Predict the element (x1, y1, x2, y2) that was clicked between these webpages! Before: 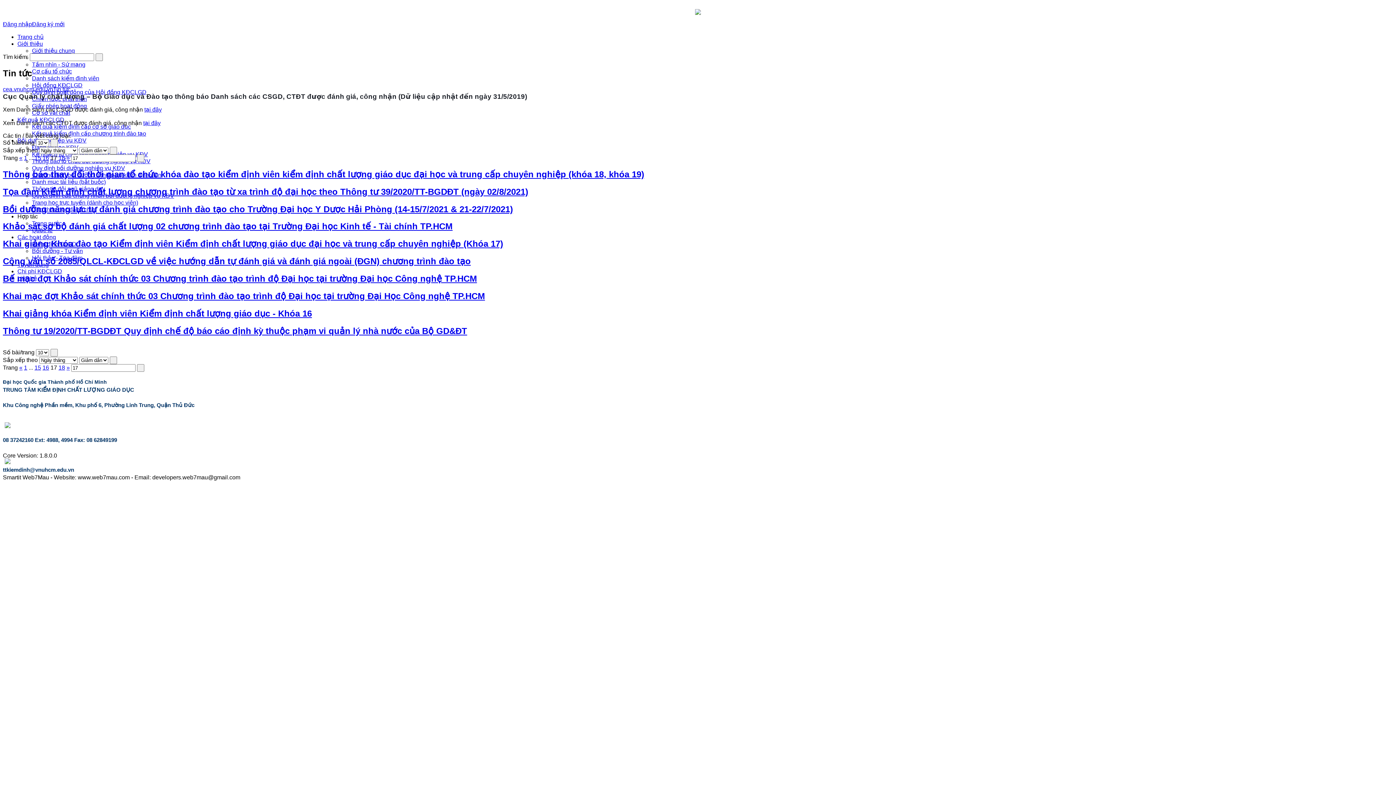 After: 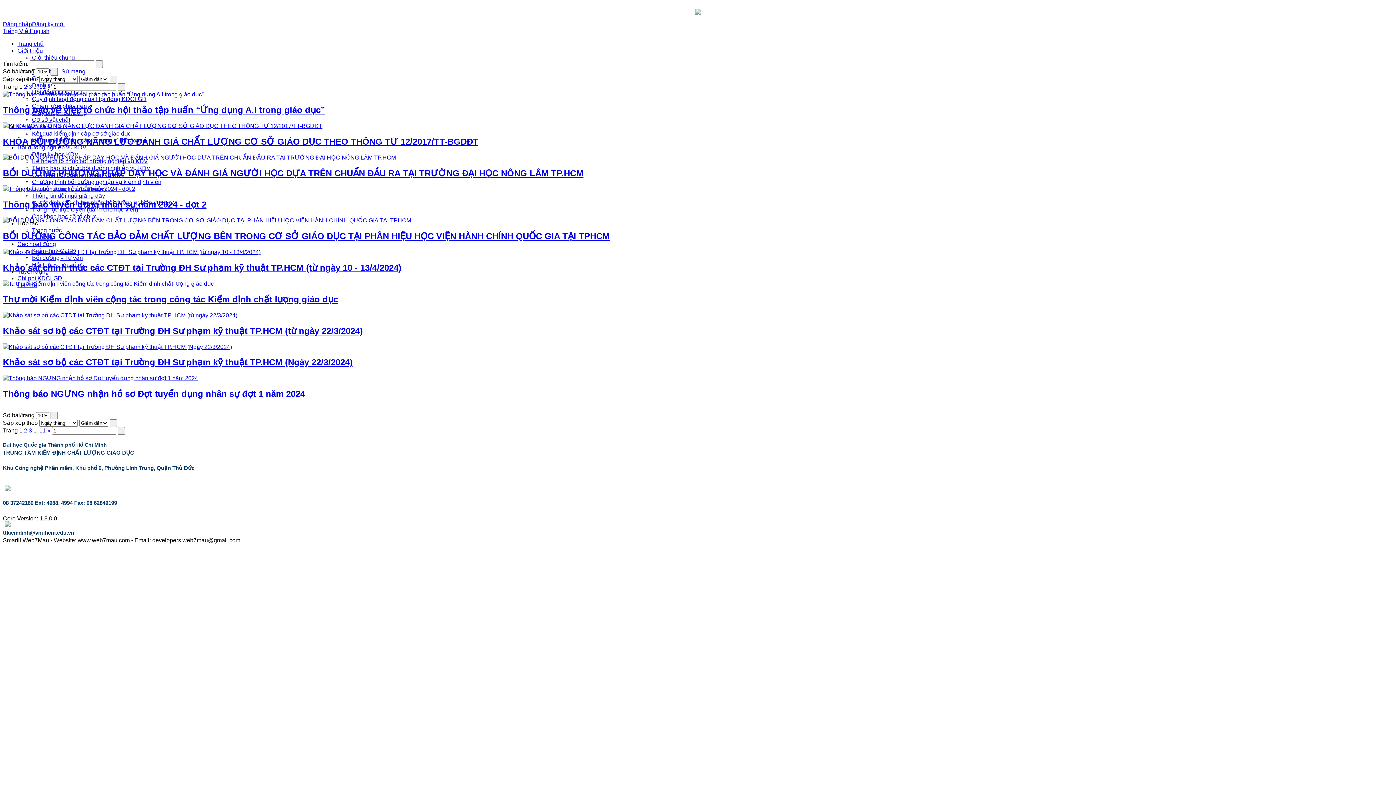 Action: label: Các hoạt động bbox: (17, 234, 56, 240)